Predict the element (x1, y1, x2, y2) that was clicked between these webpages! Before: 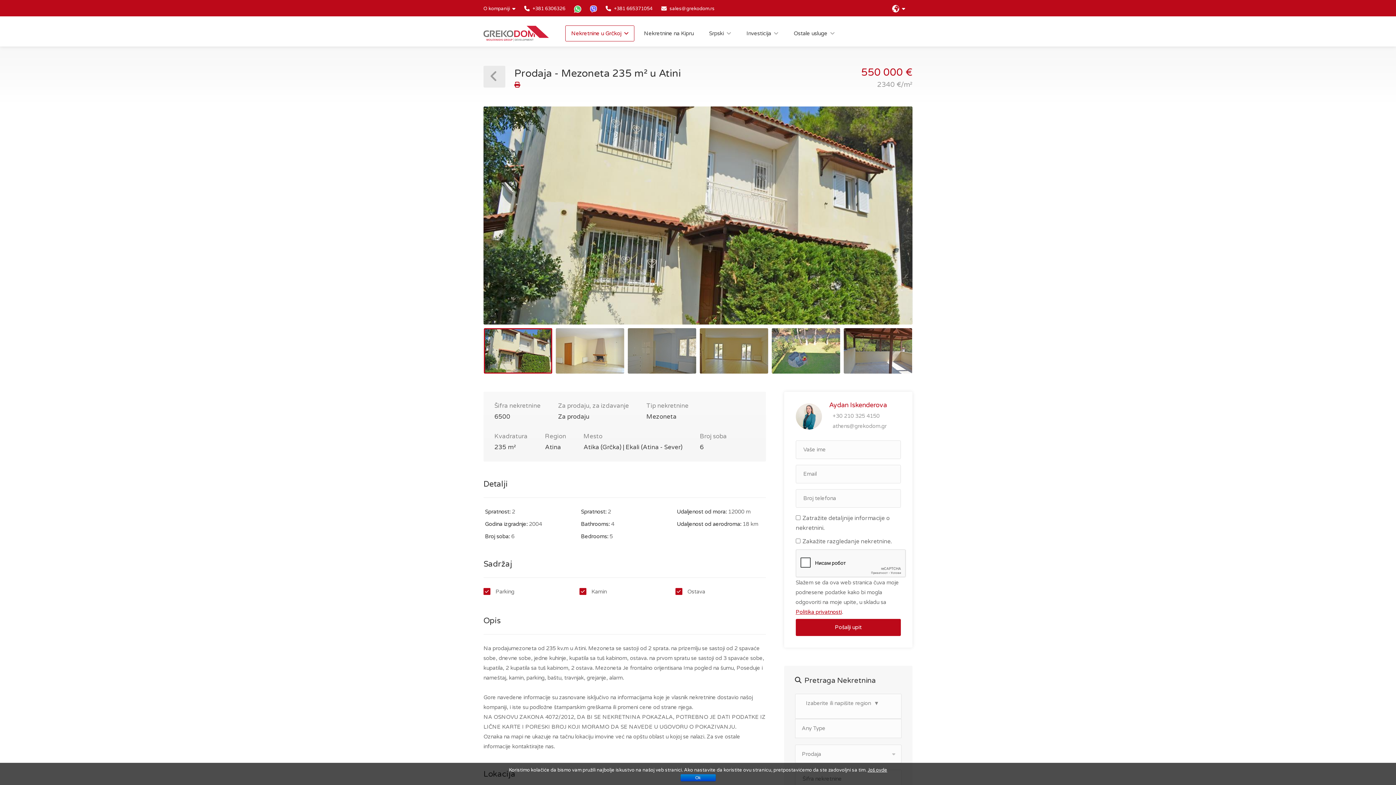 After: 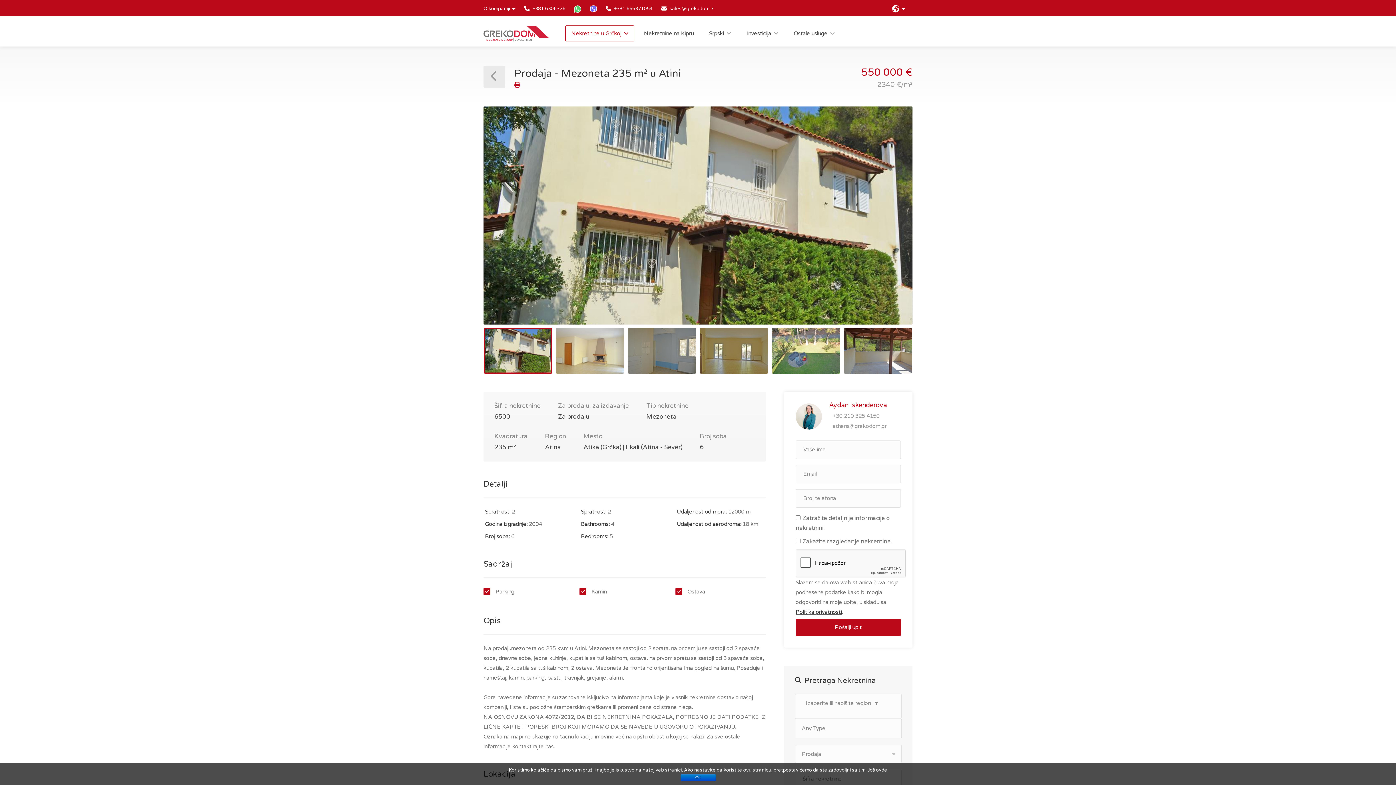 Action: label: Politika privatnosti bbox: (795, 609, 842, 615)